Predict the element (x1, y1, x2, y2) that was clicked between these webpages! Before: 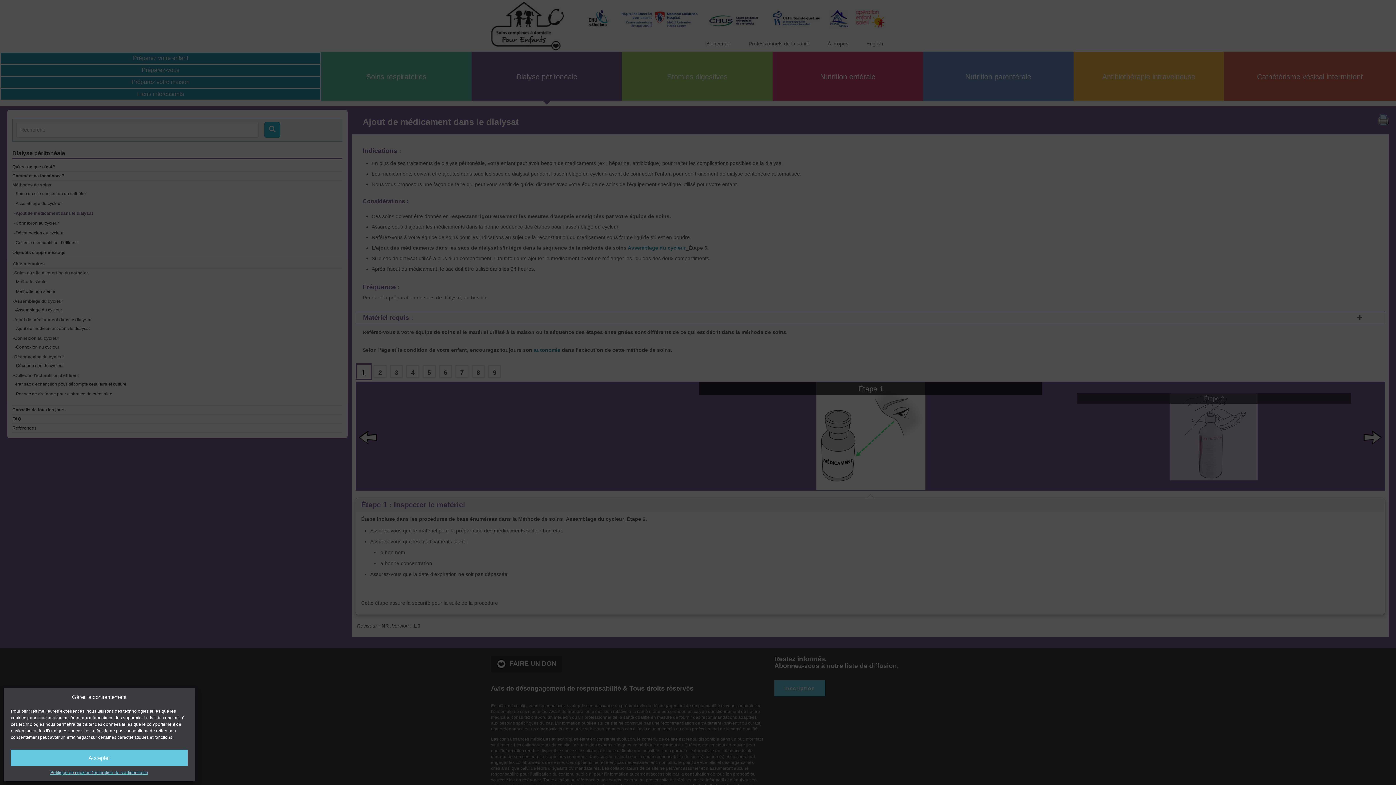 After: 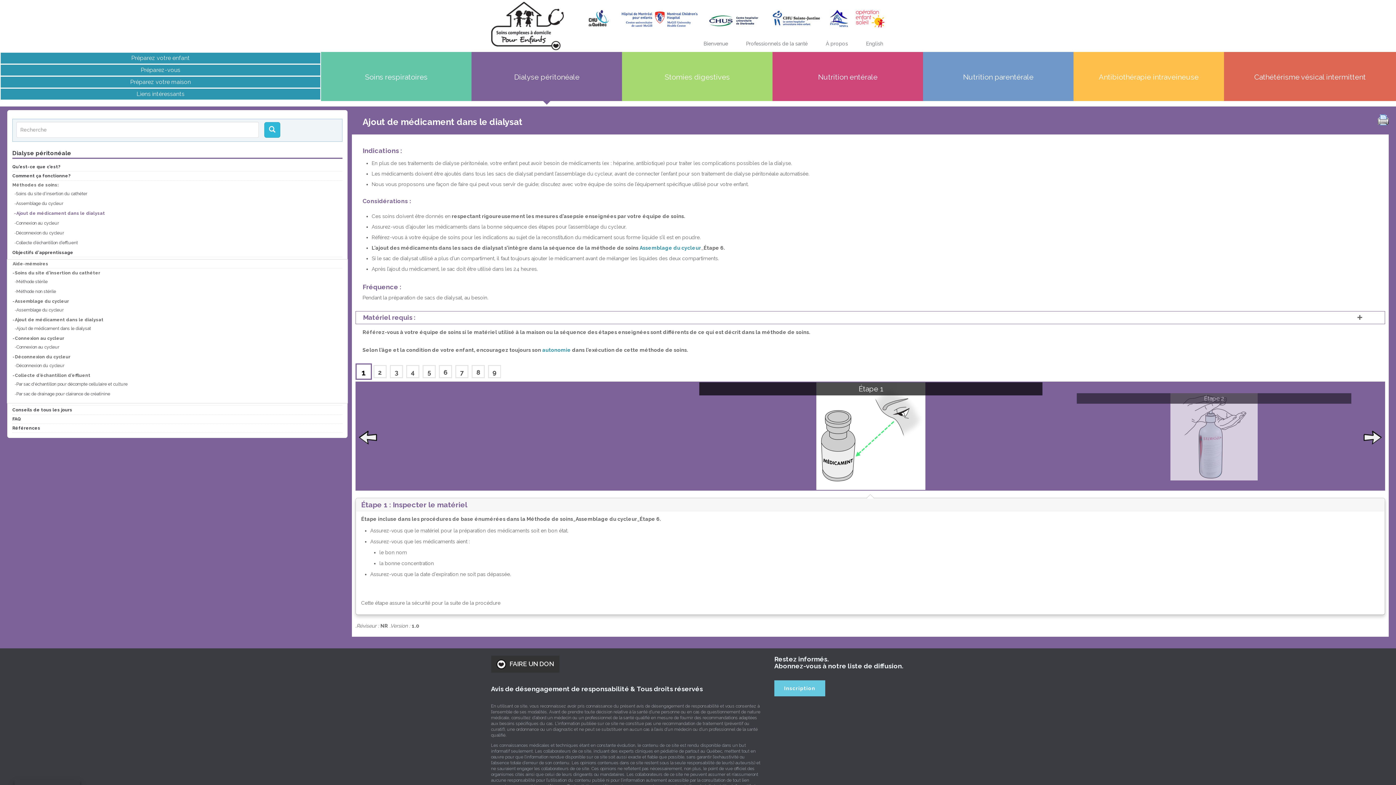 Action: label: Accepter bbox: (10, 750, 187, 766)